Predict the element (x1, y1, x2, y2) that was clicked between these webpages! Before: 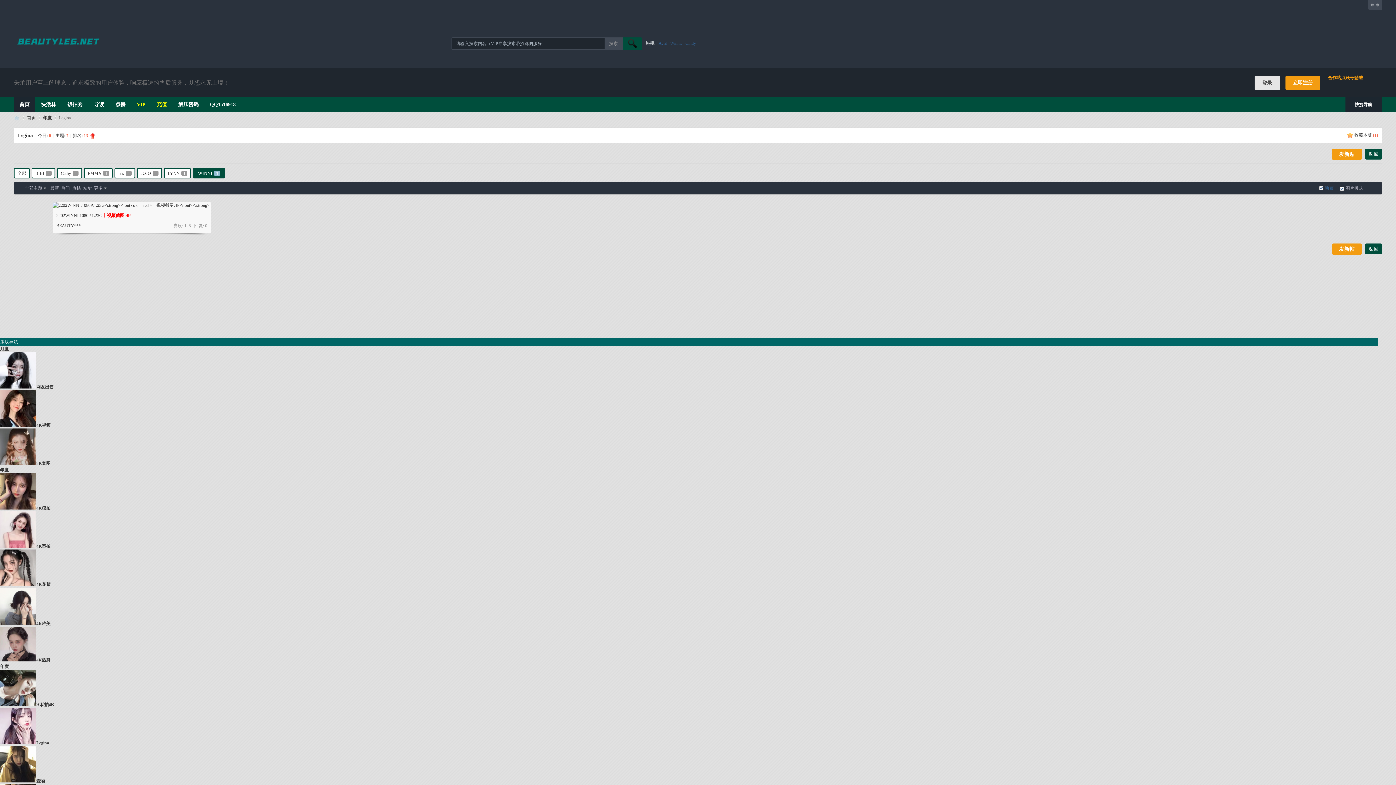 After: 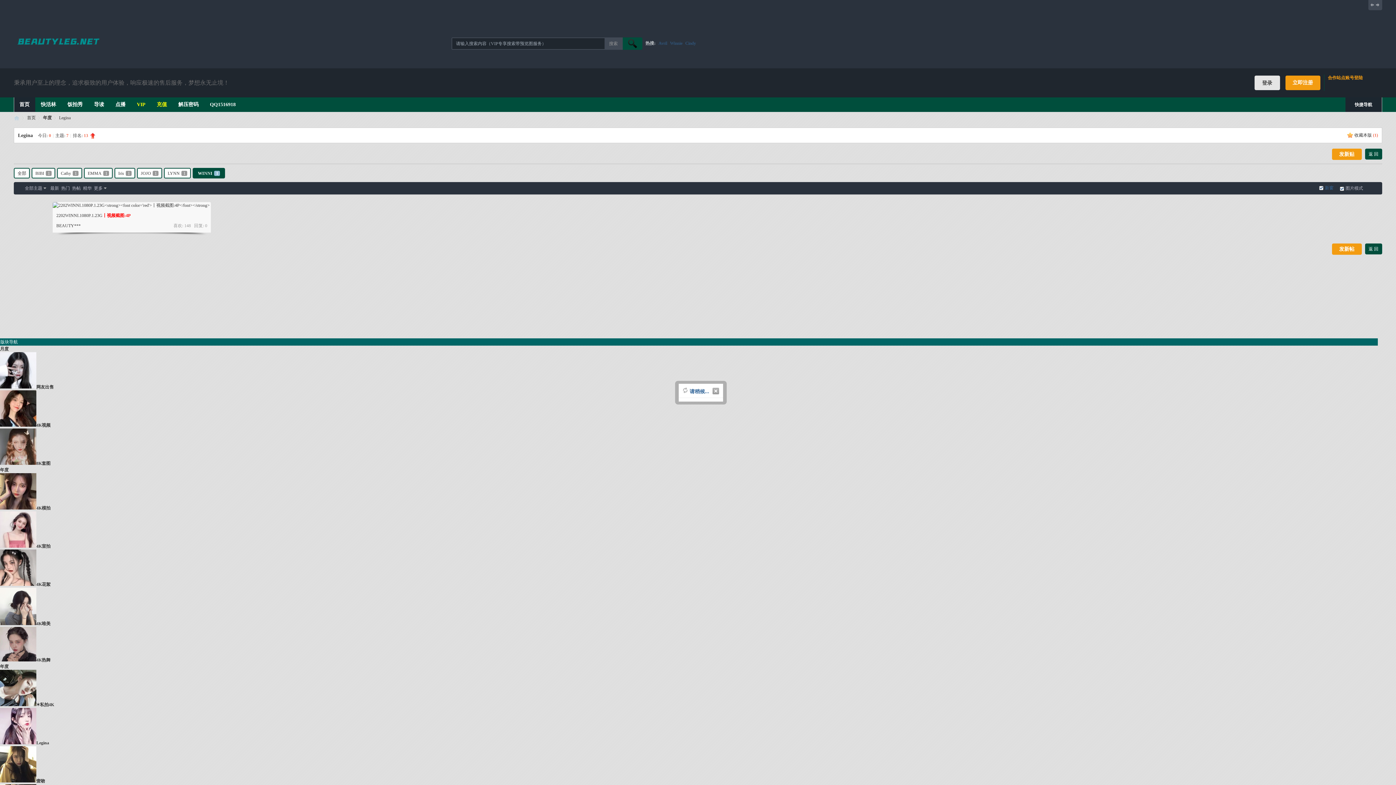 Action: bbox: (1254, 75, 1280, 90) label: 登录